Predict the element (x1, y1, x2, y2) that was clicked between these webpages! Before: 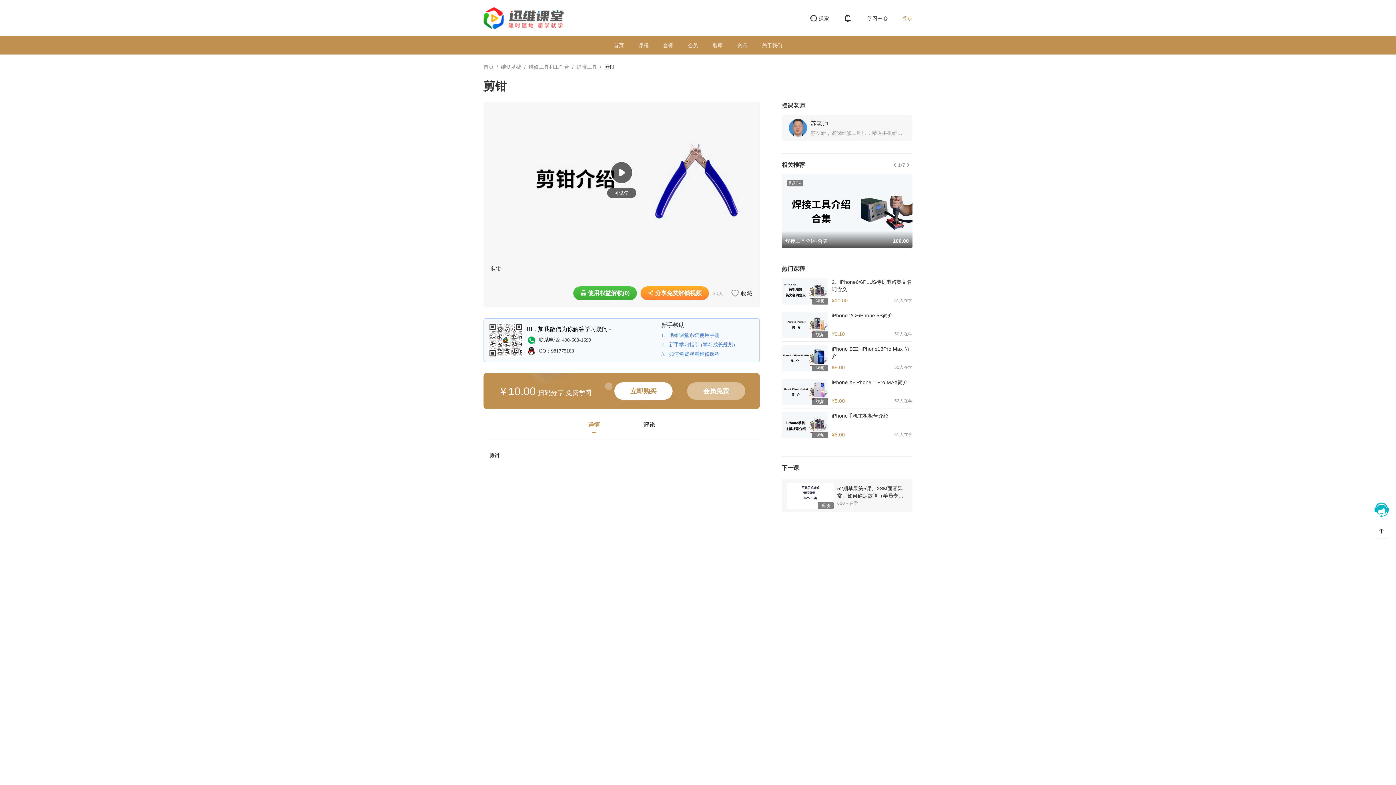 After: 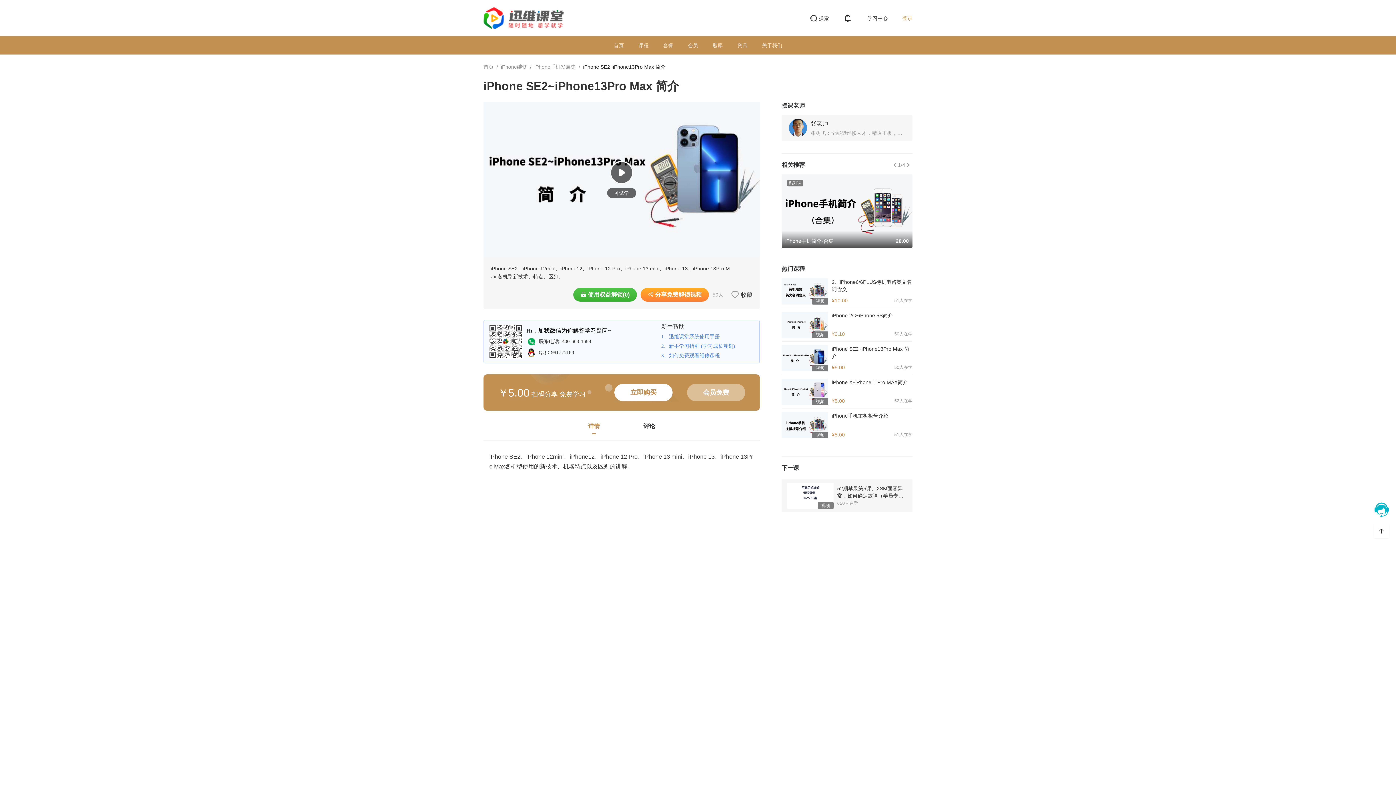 Action: label: 视频
iPhone SE2~iPhone13Pro Max 简介
¥5.00
50人在学 bbox: (781, 341, 912, 375)